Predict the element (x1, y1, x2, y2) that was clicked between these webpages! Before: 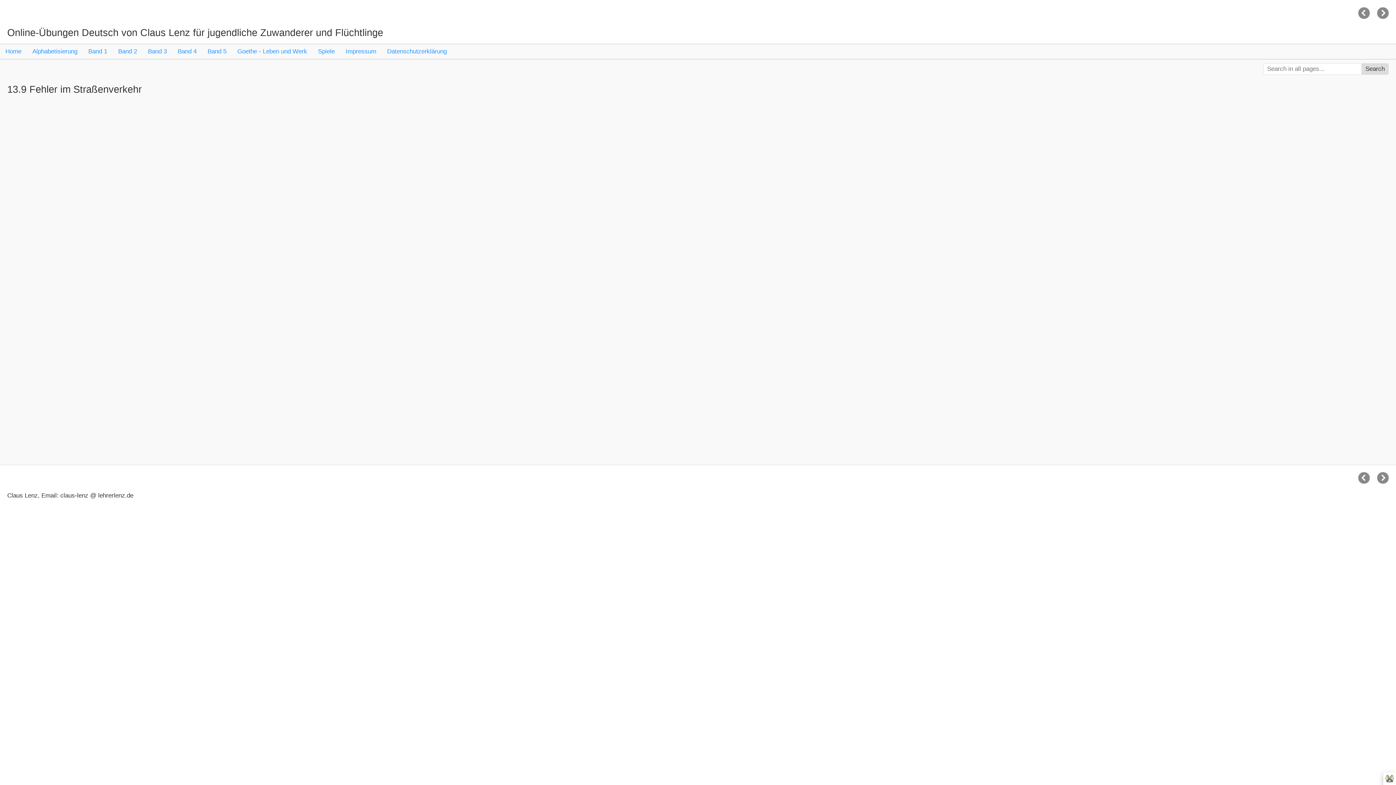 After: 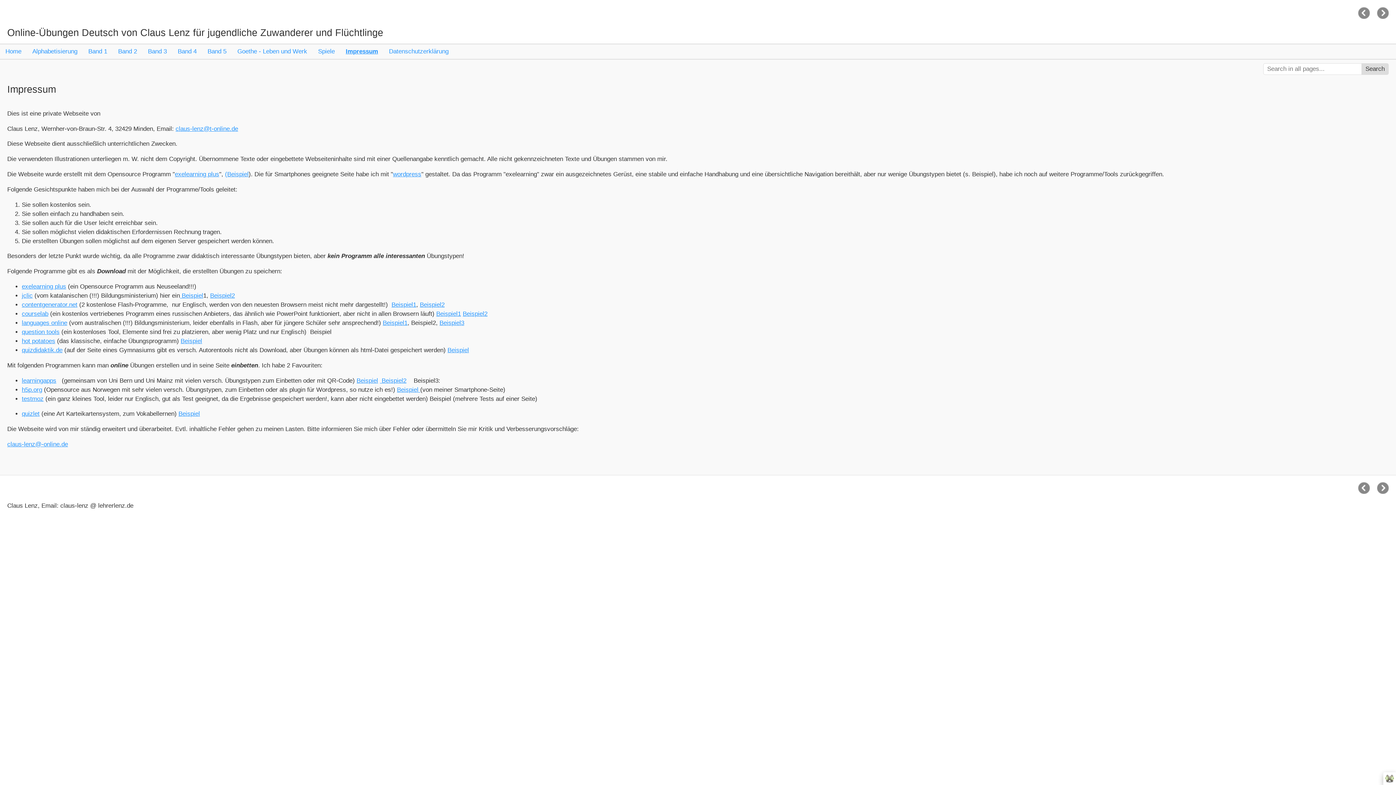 Action: bbox: (340, 44, 381, 58) label: Impressum